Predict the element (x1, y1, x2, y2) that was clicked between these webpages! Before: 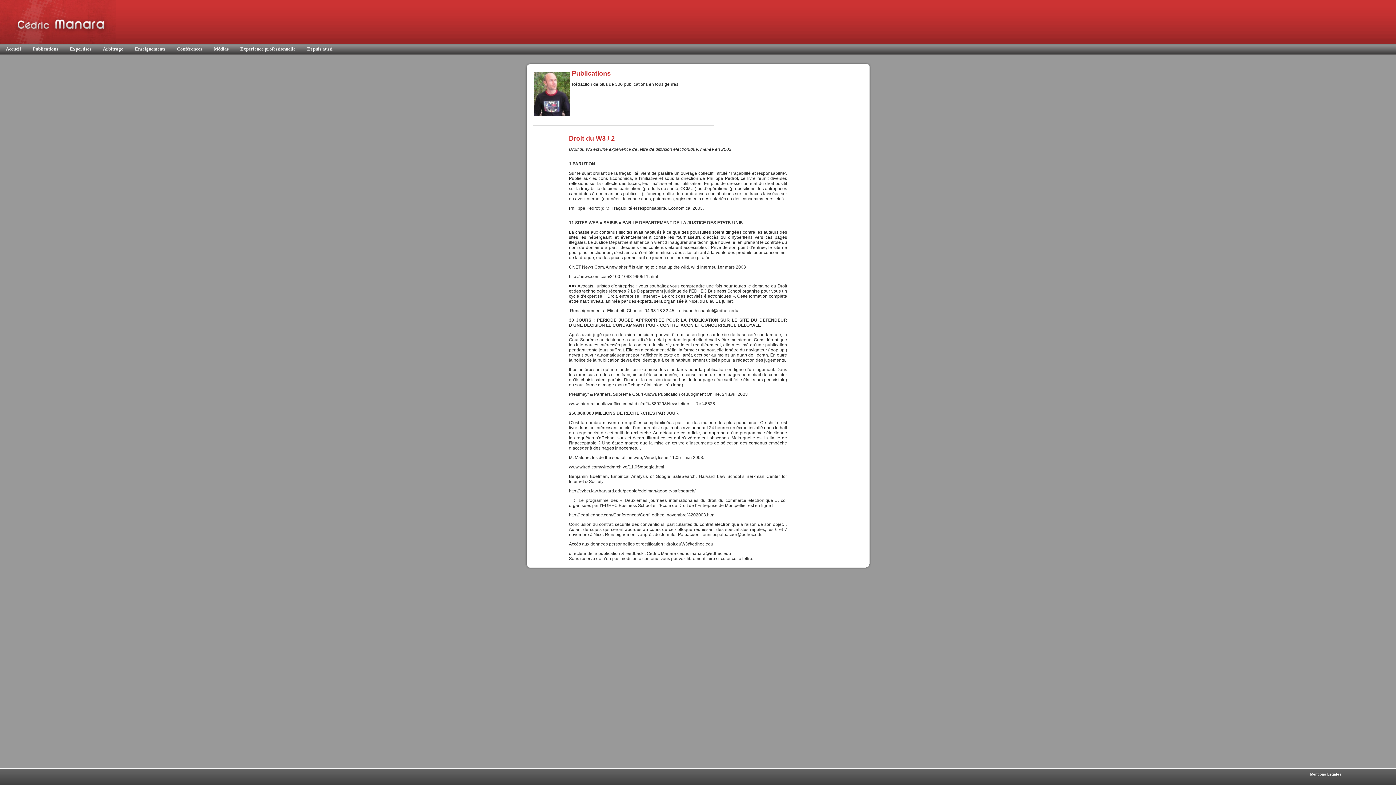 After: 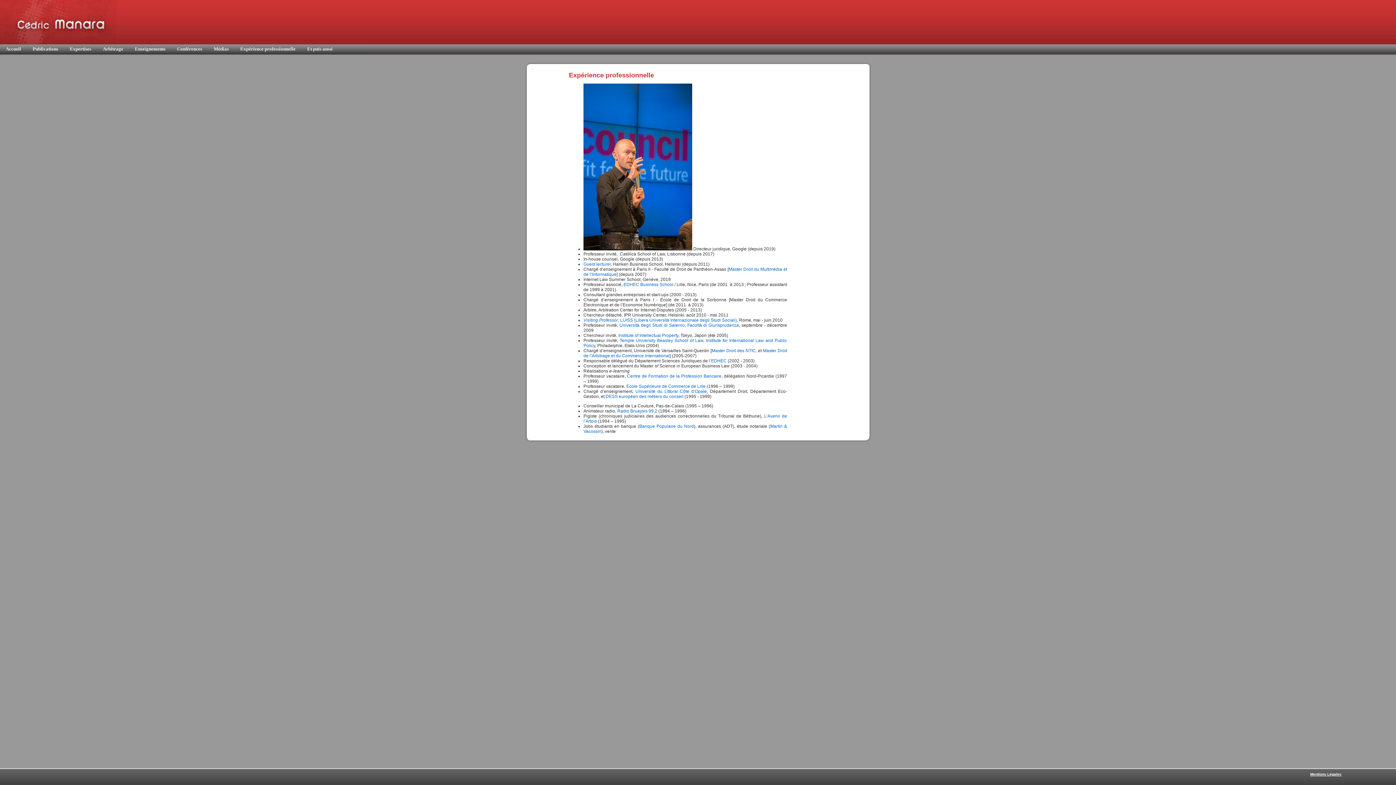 Action: label: Expérience professionnelle bbox: (240, 46, 295, 51)